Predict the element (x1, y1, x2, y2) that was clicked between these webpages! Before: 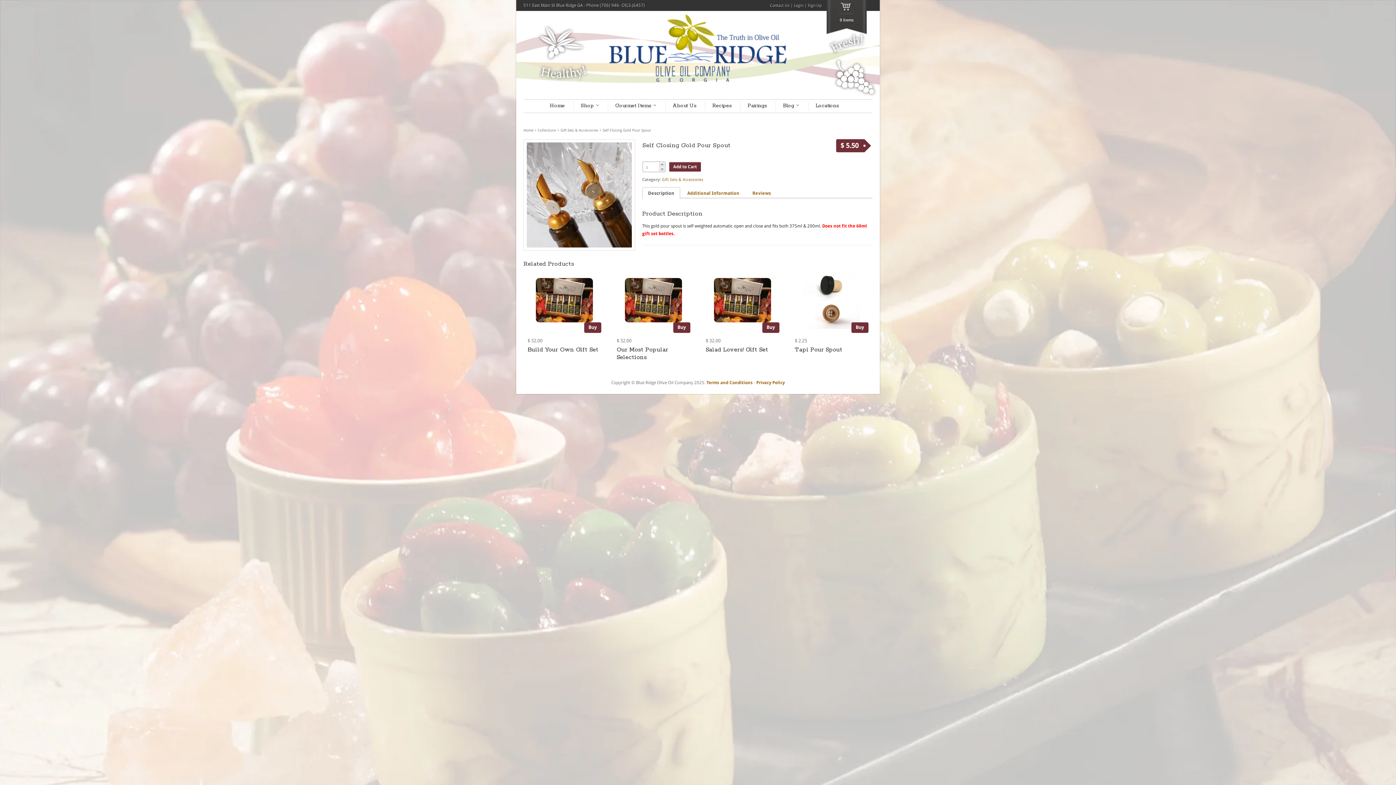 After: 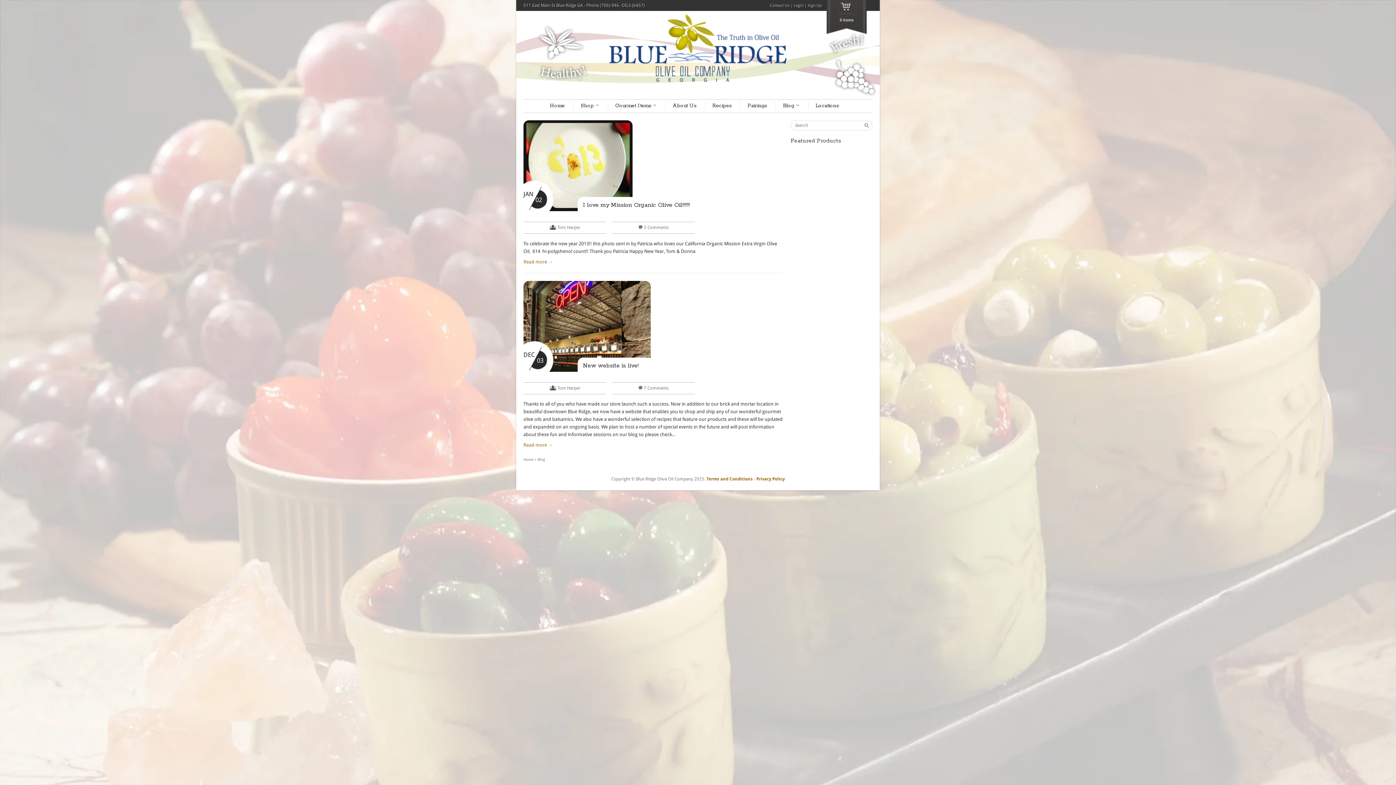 Action: label: Blog  bbox: (783, 102, 799, 110)